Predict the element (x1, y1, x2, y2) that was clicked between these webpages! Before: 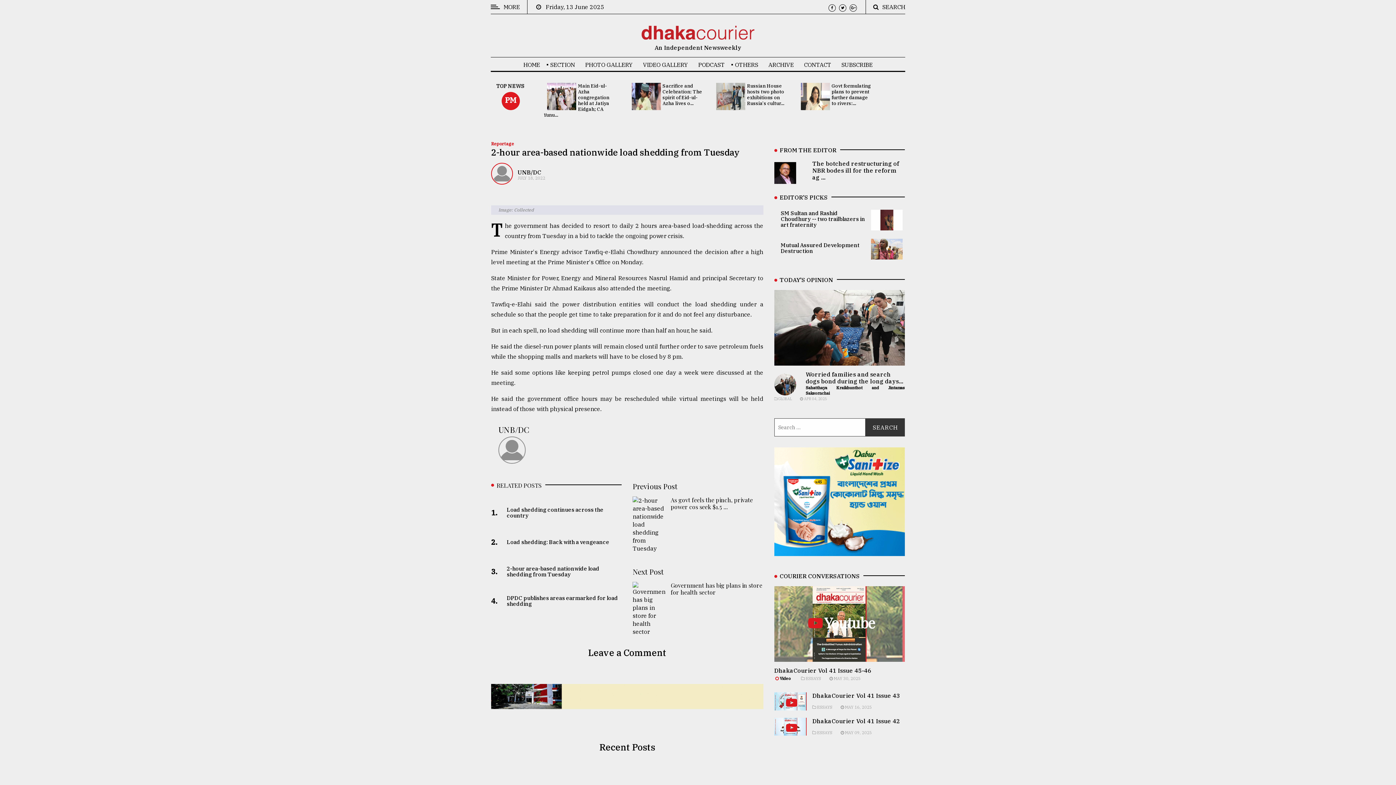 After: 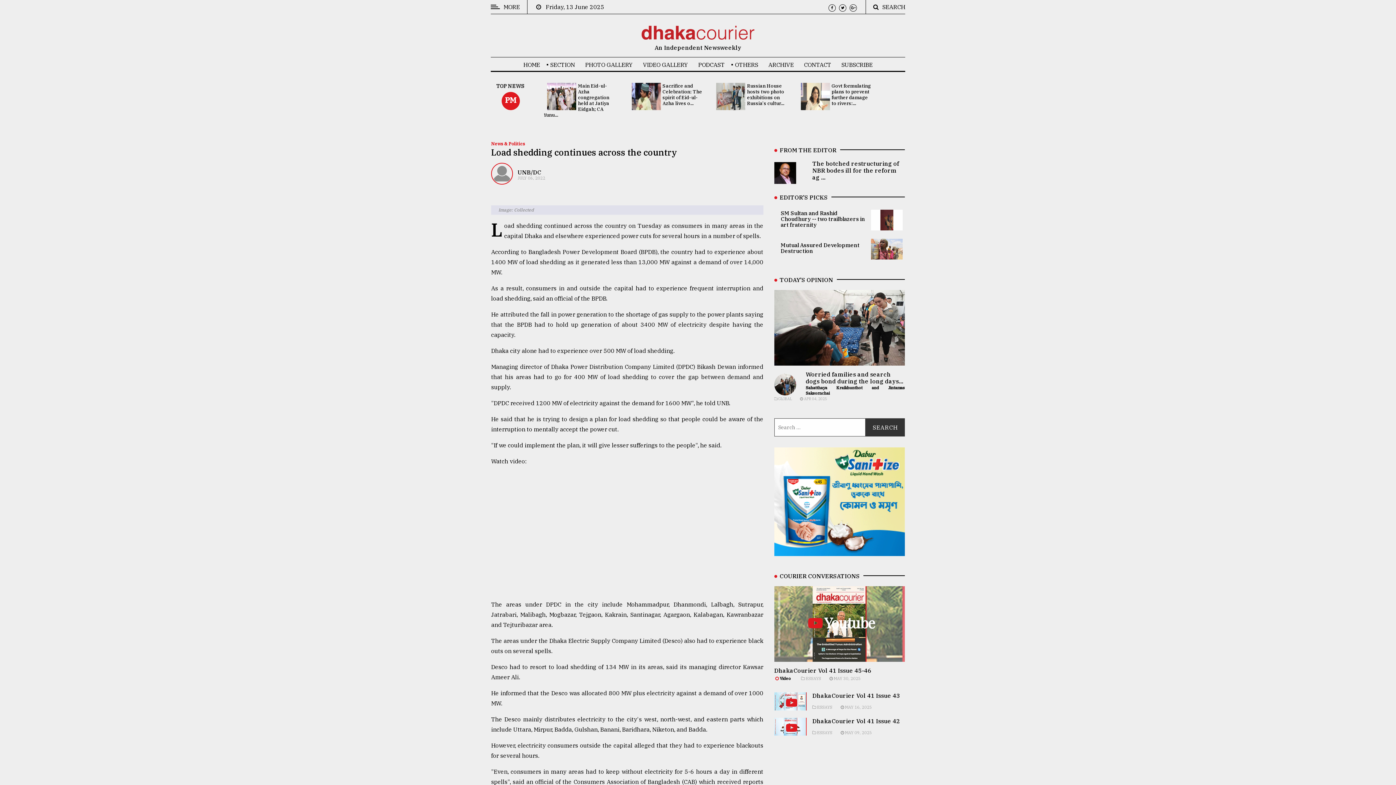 Action: label: Load shedding continues across the country bbox: (506, 506, 603, 519)